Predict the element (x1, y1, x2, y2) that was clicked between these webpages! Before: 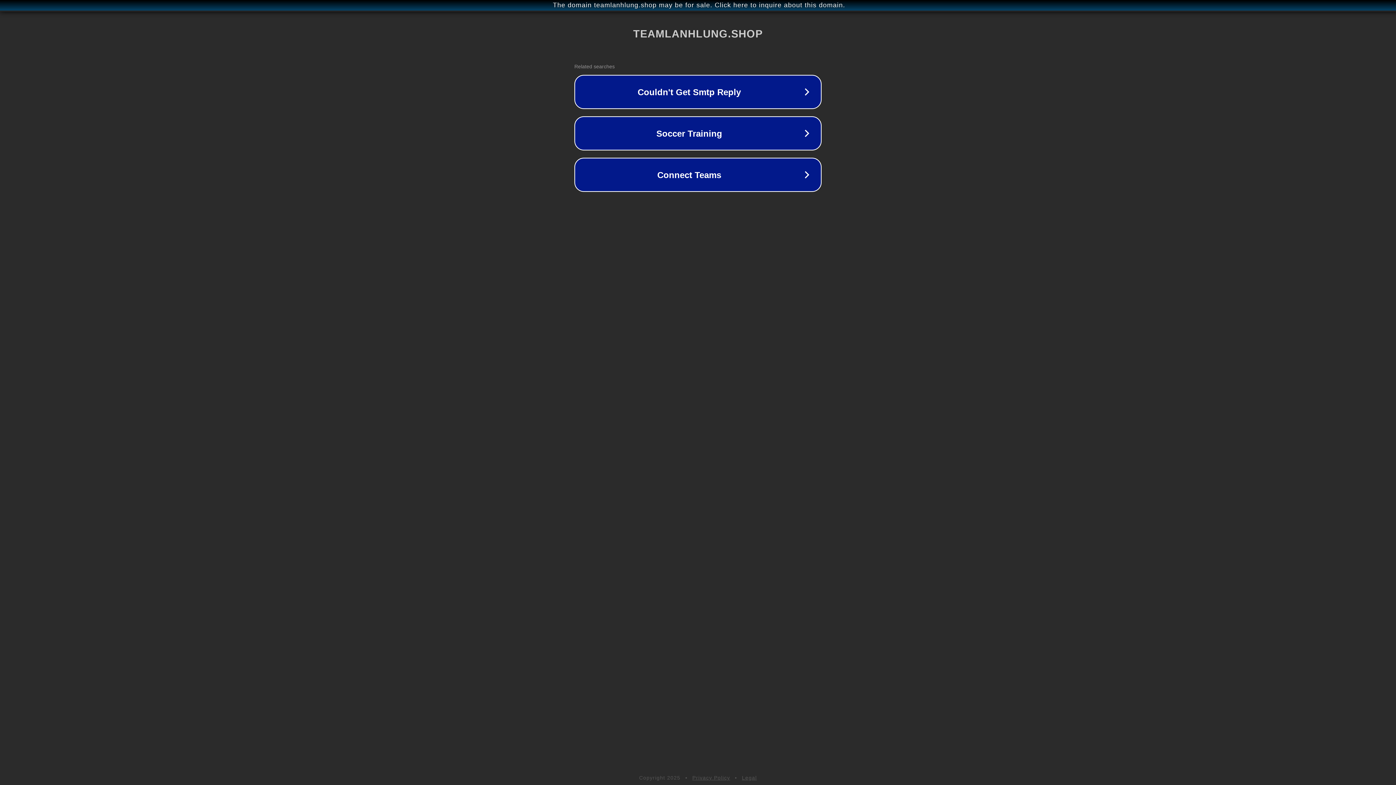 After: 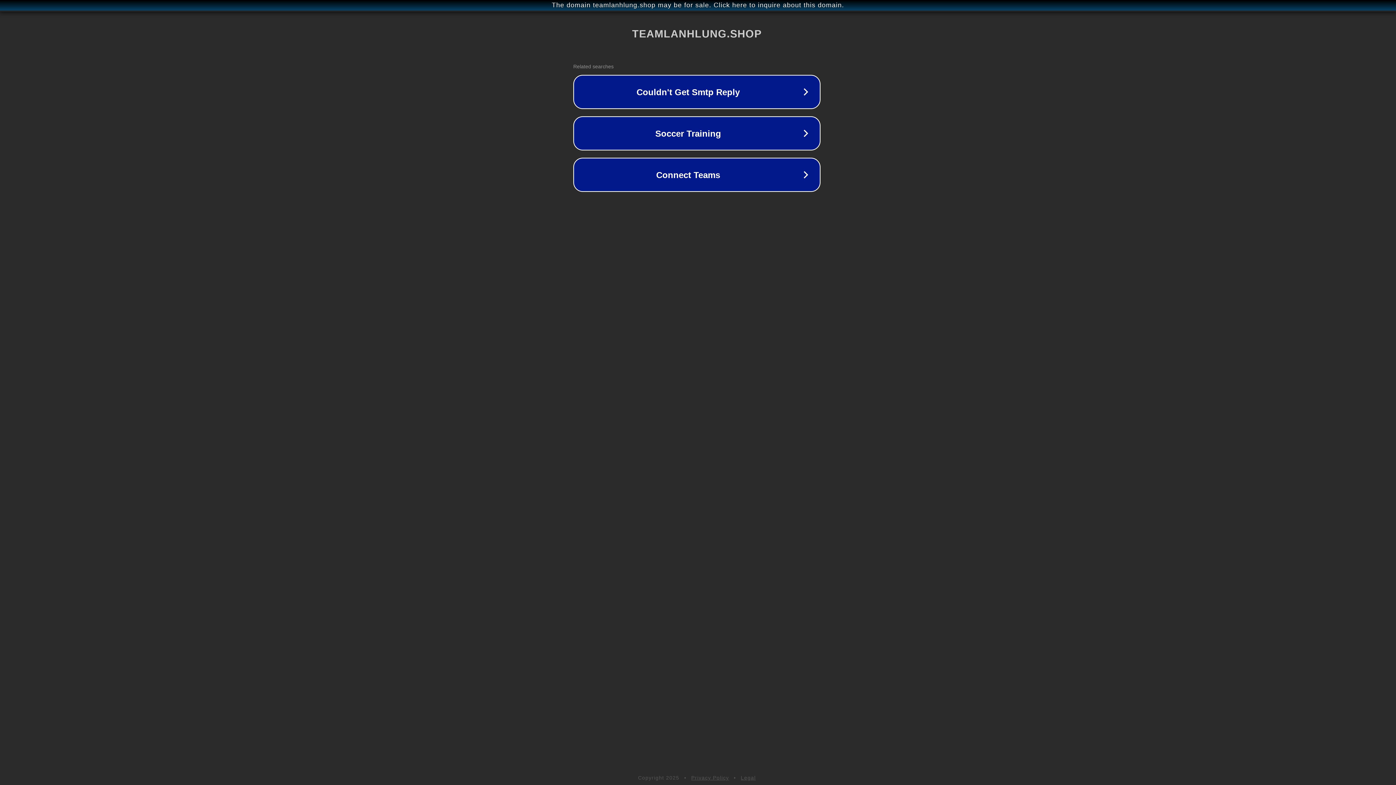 Action: bbox: (1, 1, 1397, 9) label: The domain teamlanhlung.shop may be for sale. Click here to inquire about this domain.